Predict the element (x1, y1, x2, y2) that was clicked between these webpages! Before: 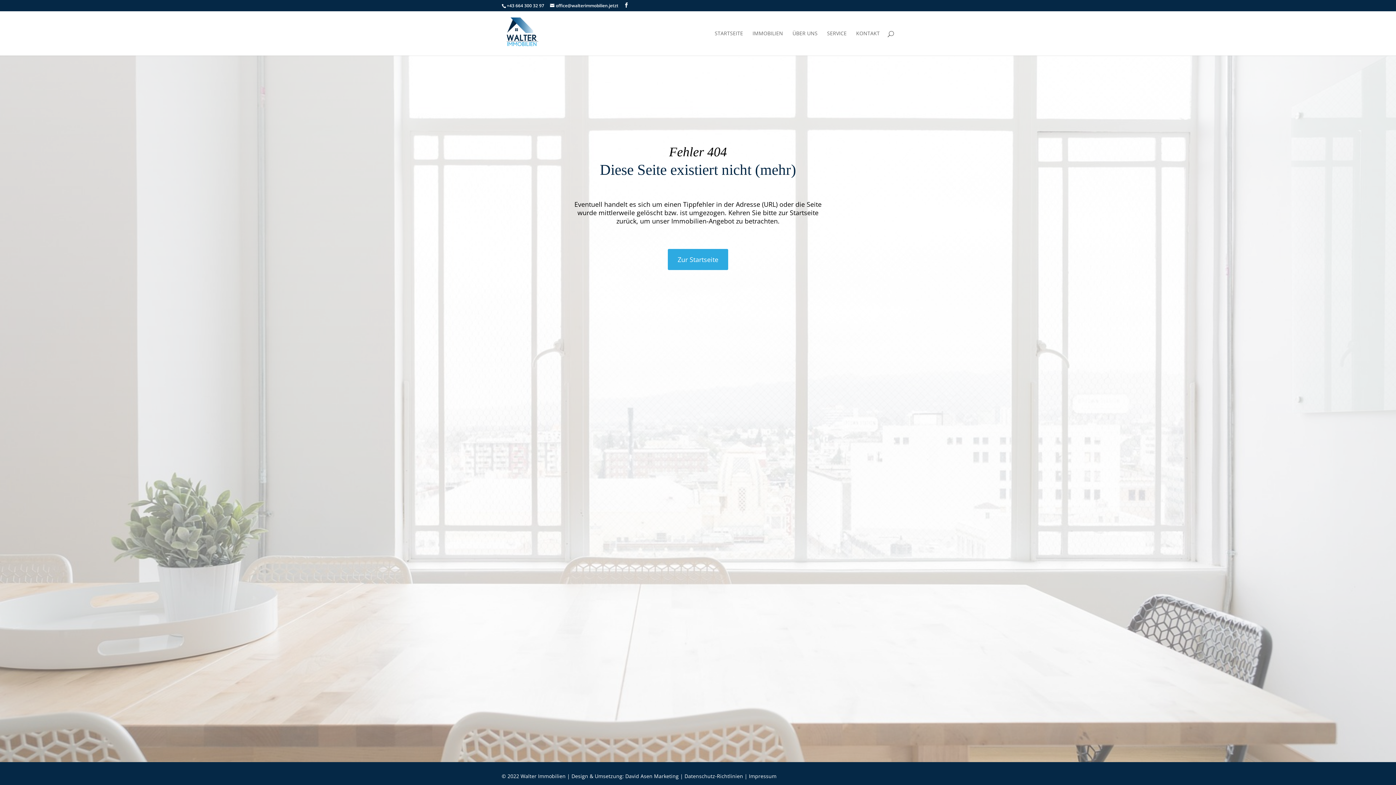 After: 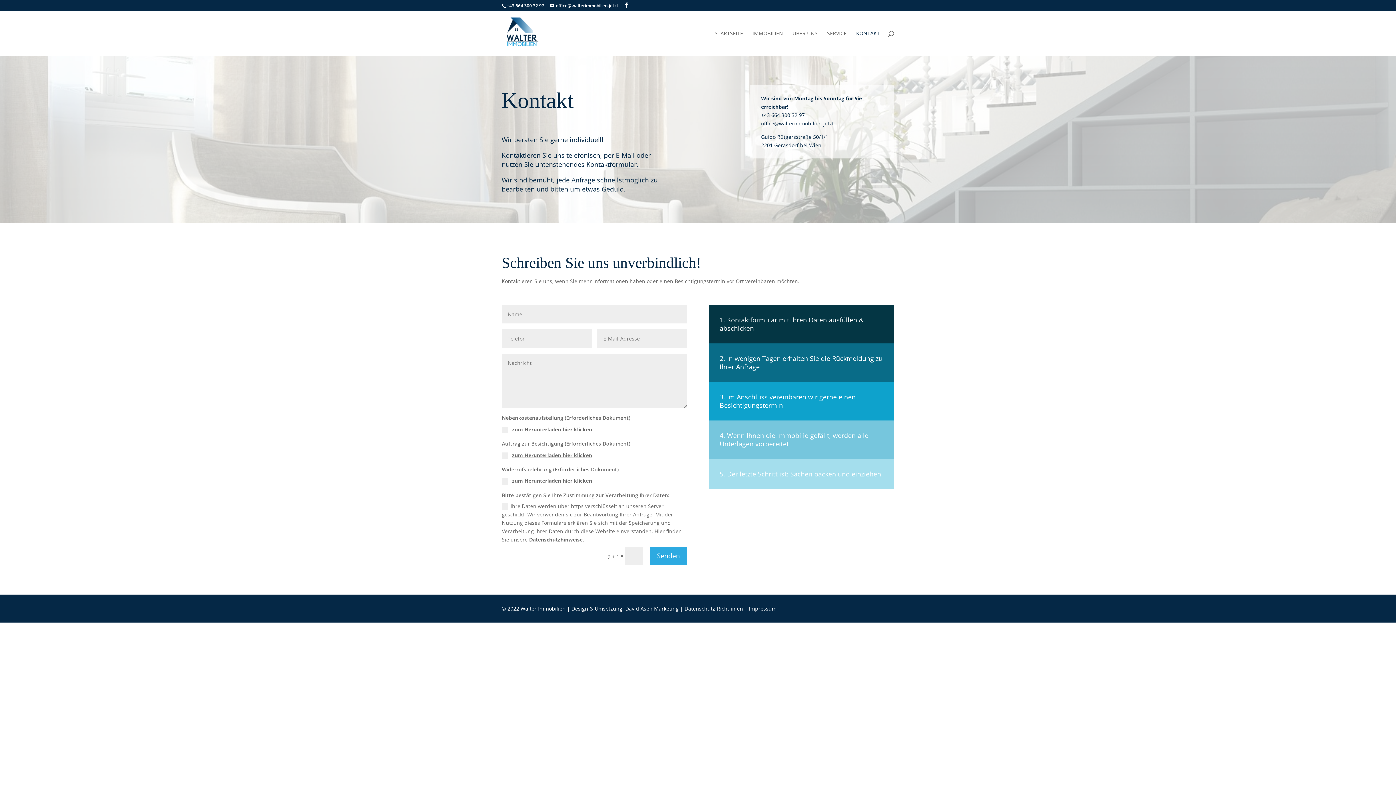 Action: bbox: (856, 30, 880, 55) label: KONTAKT